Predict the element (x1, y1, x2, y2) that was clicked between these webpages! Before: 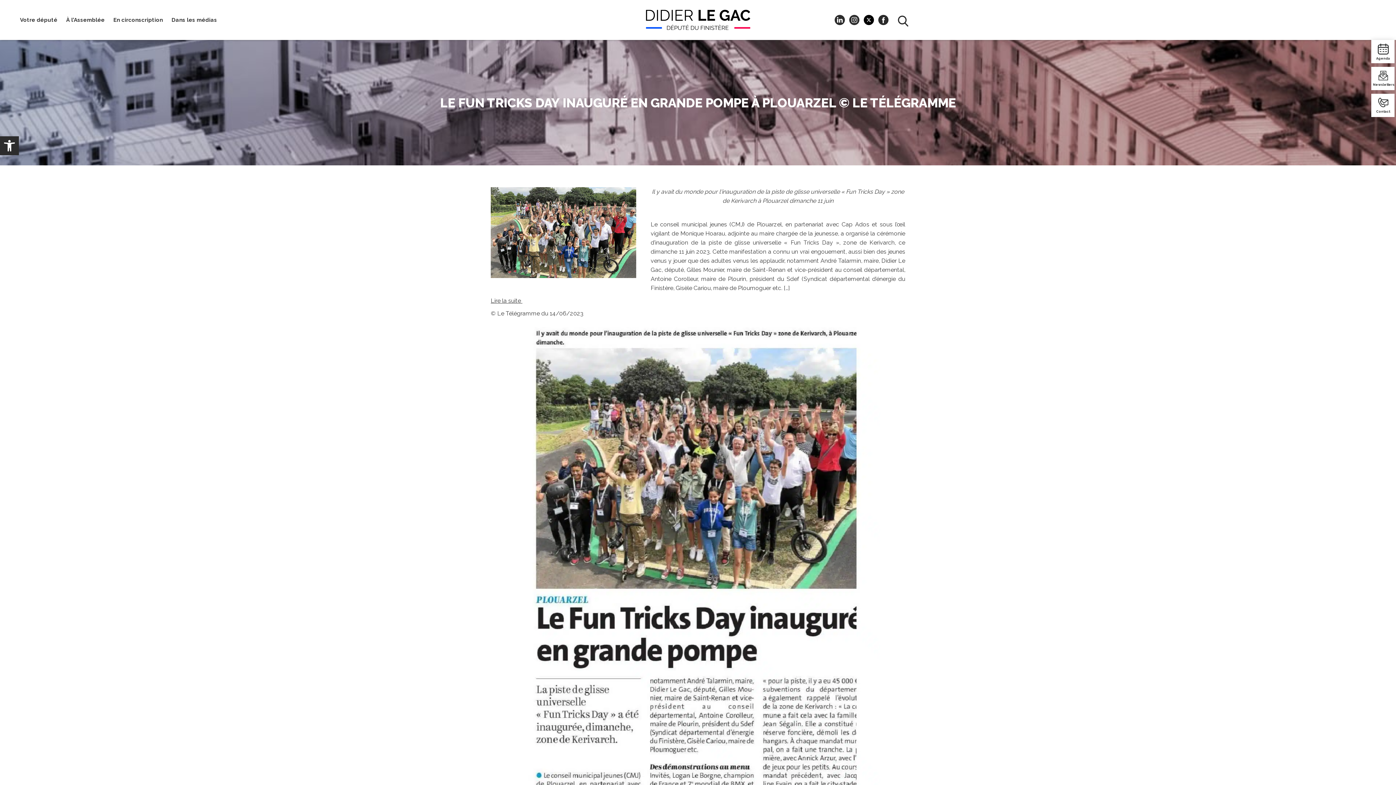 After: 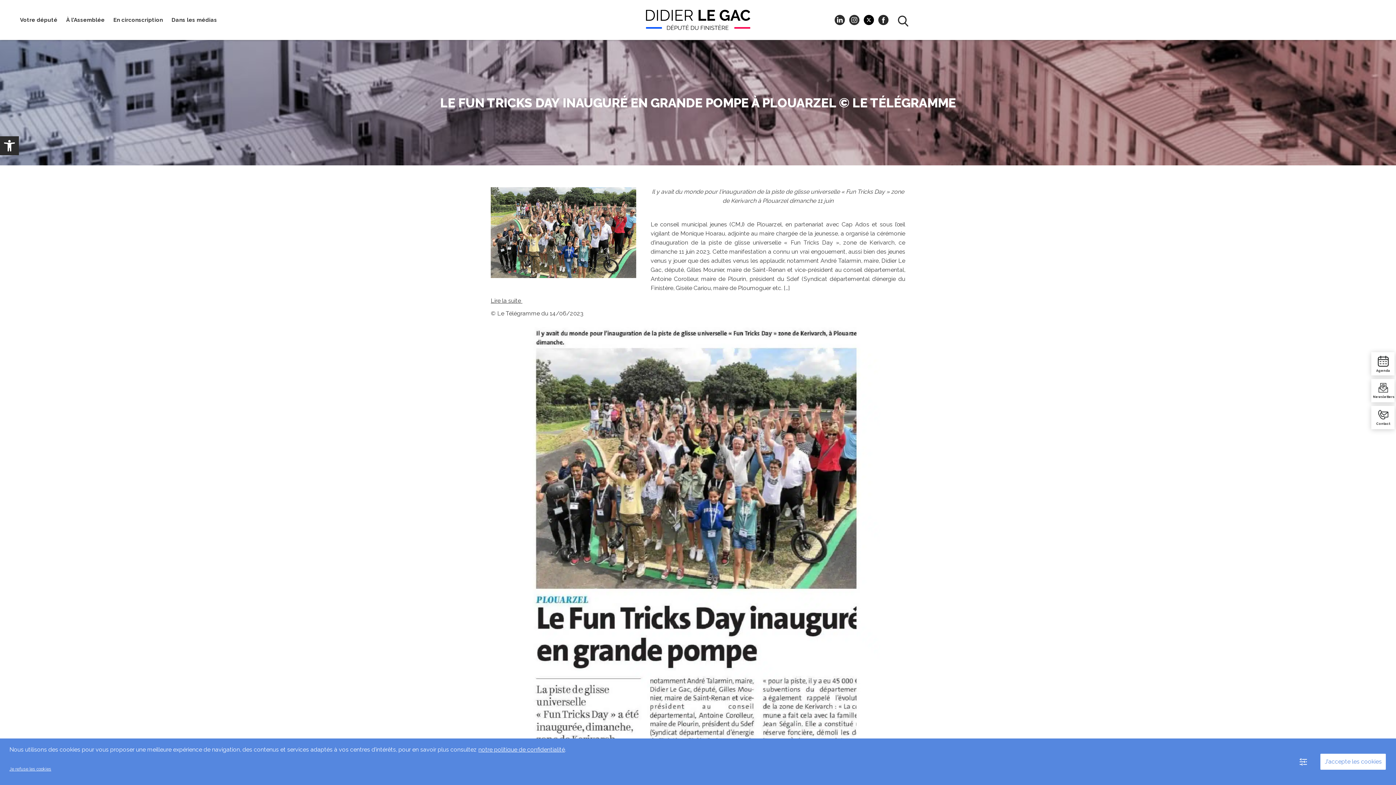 Action: bbox: (834, 14, 845, 25)